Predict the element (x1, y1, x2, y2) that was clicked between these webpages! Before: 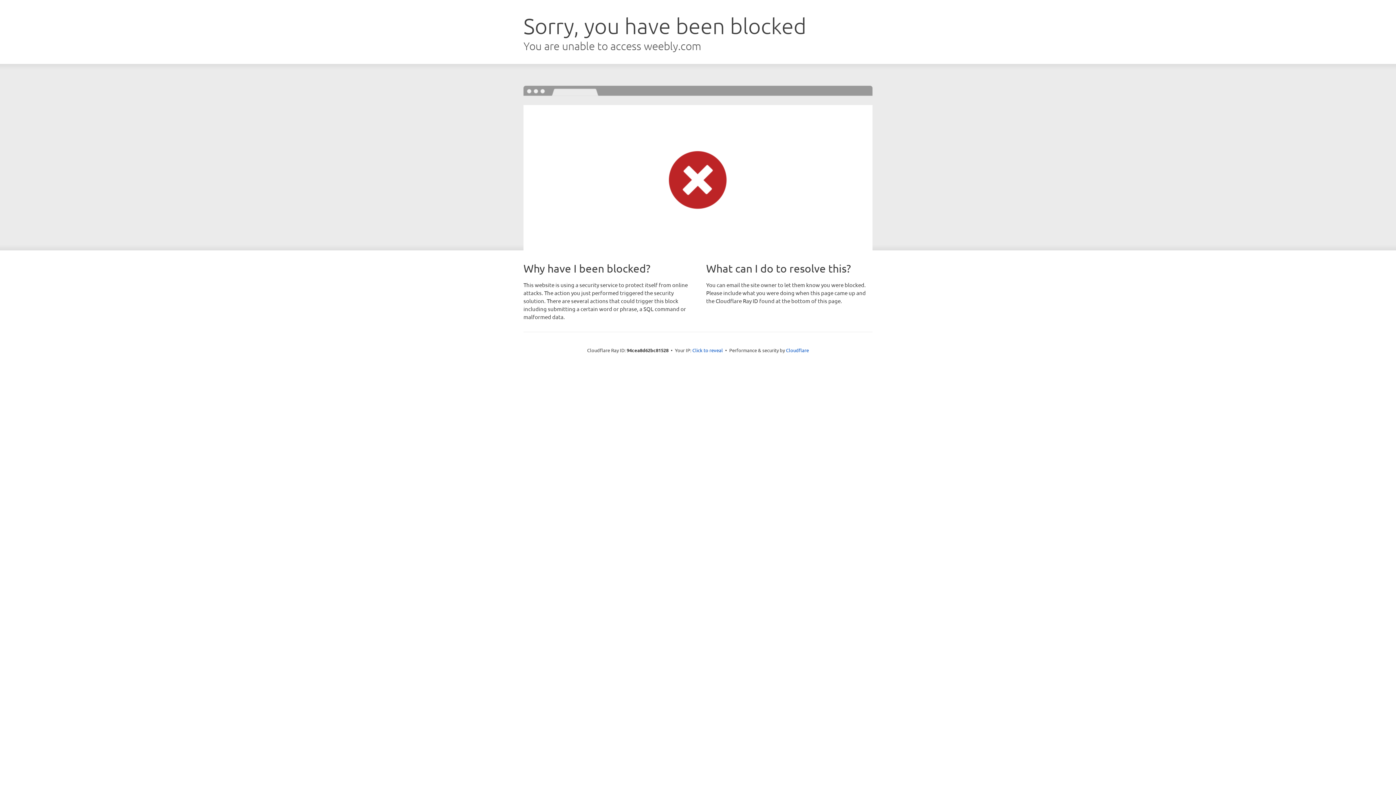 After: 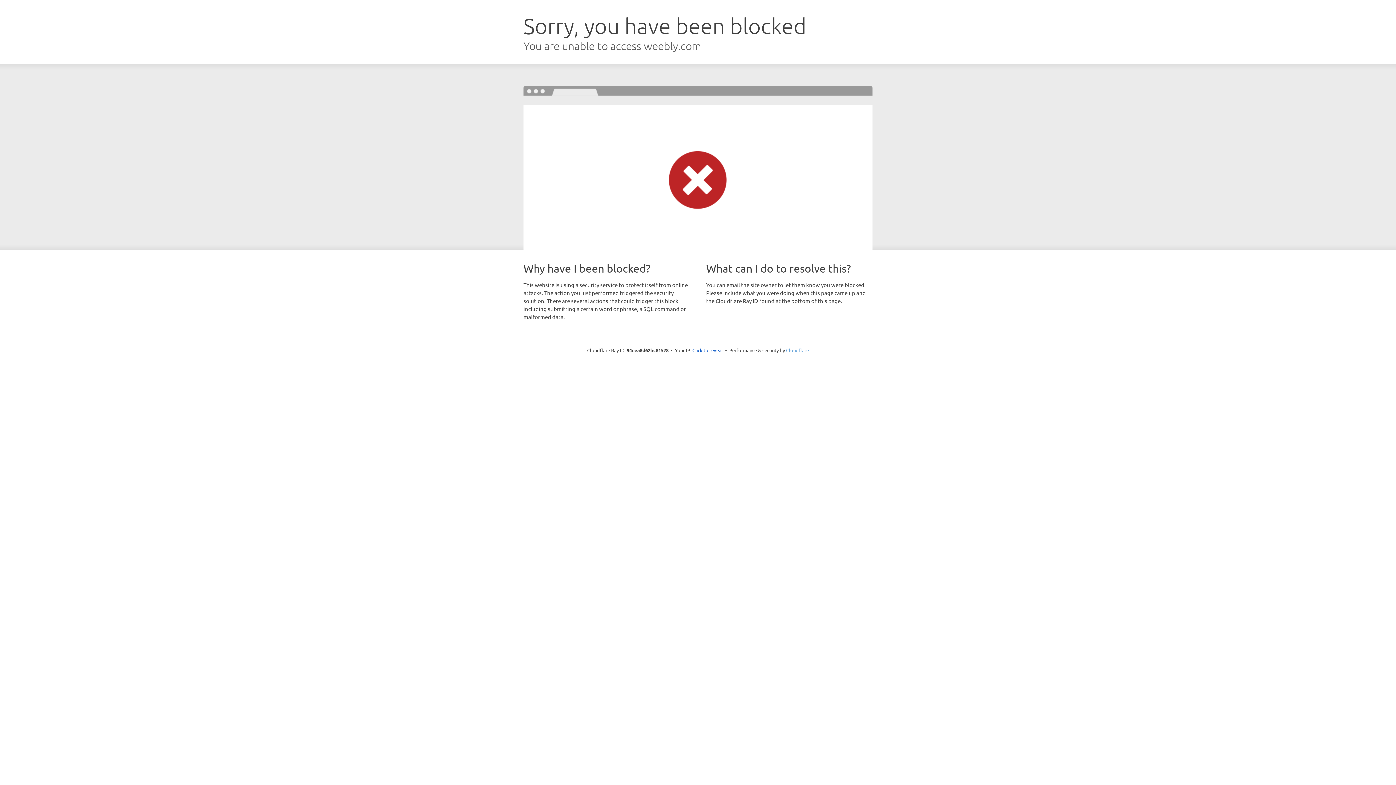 Action: bbox: (786, 347, 809, 353) label: Cloudflare